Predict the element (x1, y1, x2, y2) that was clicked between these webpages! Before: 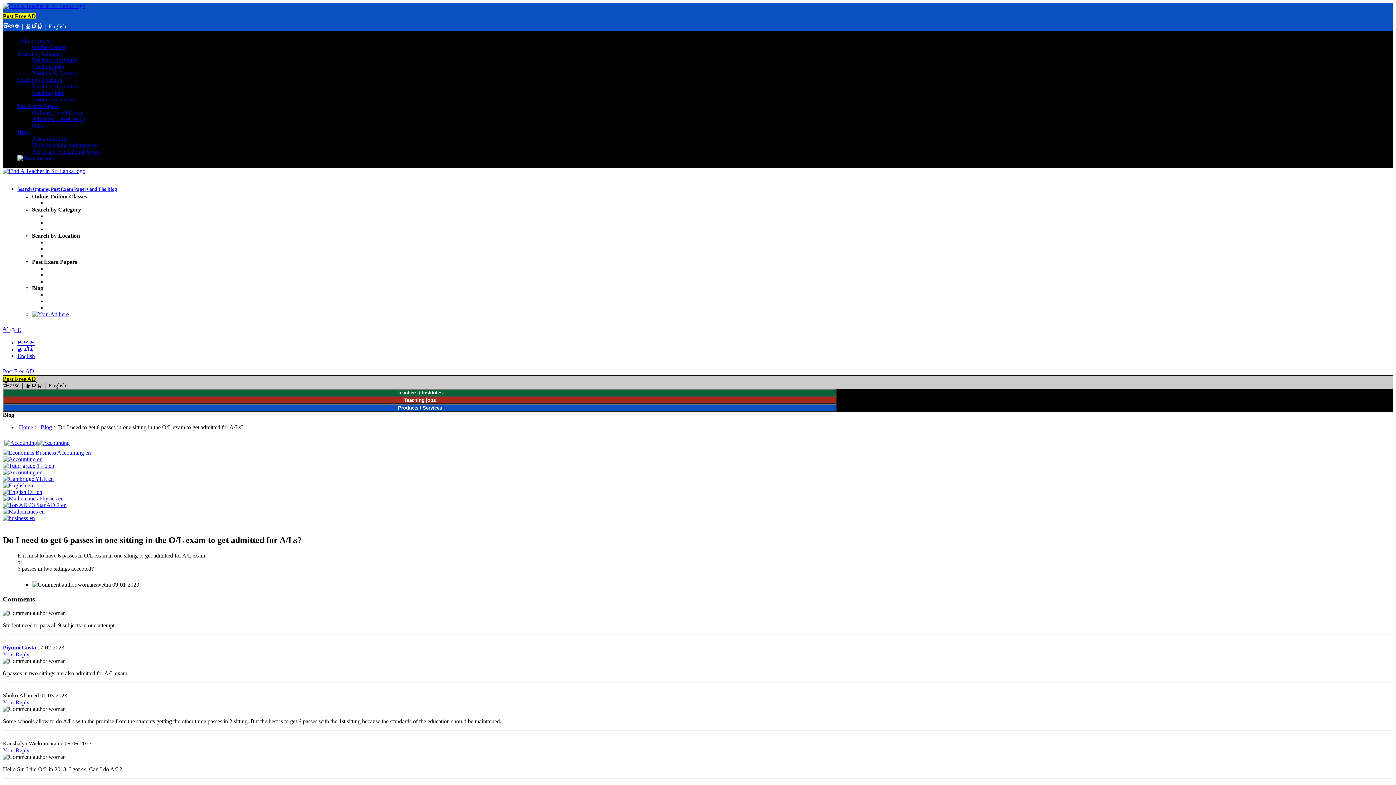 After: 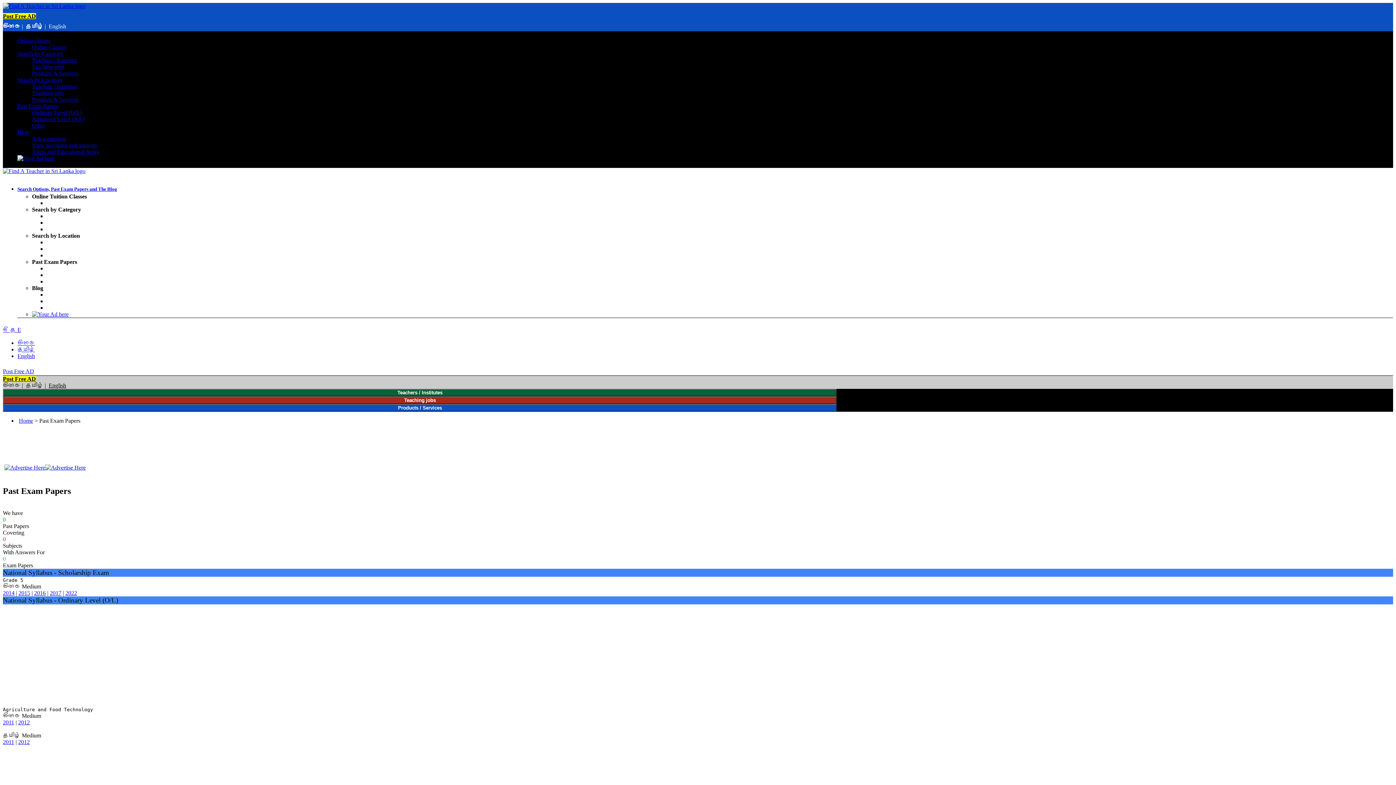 Action: label: Other bbox: (32, 122, 45, 128)